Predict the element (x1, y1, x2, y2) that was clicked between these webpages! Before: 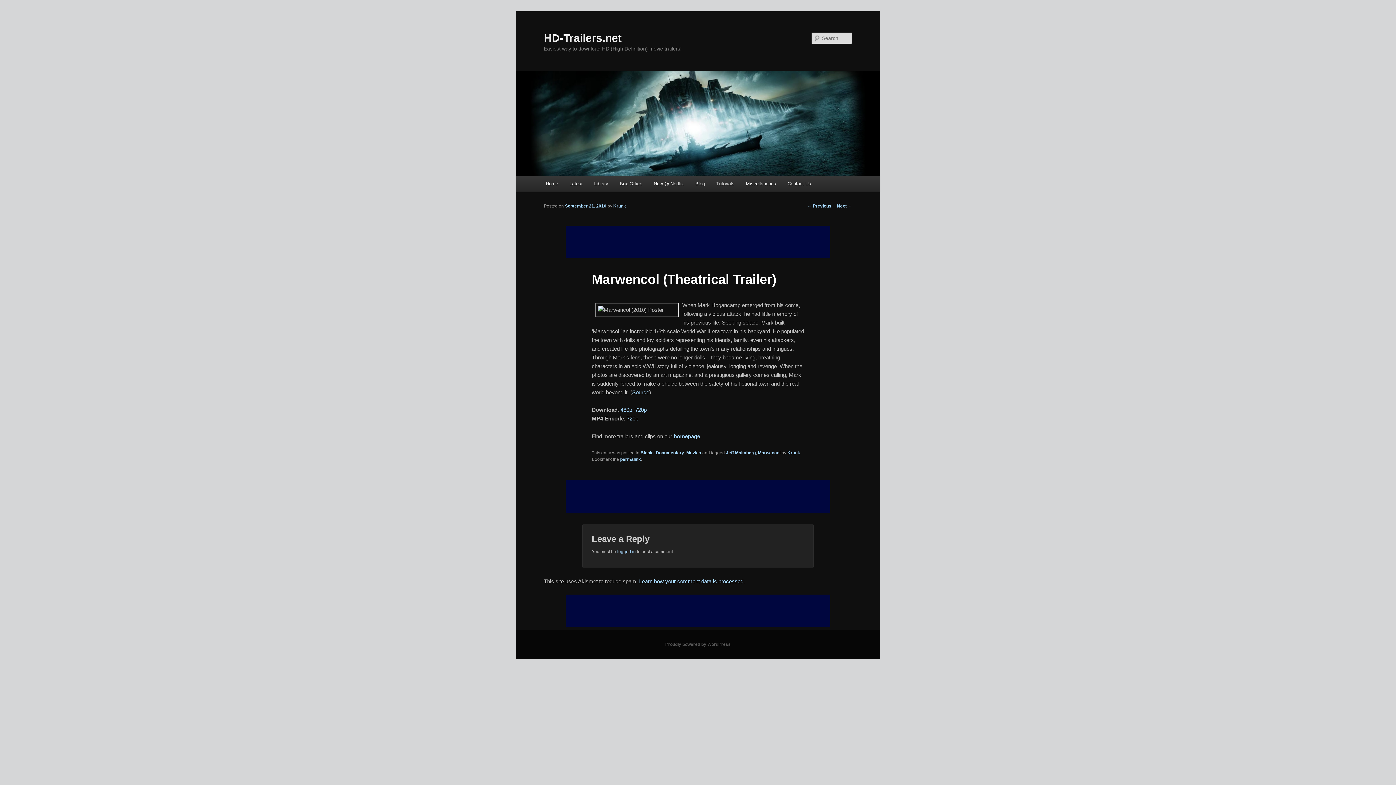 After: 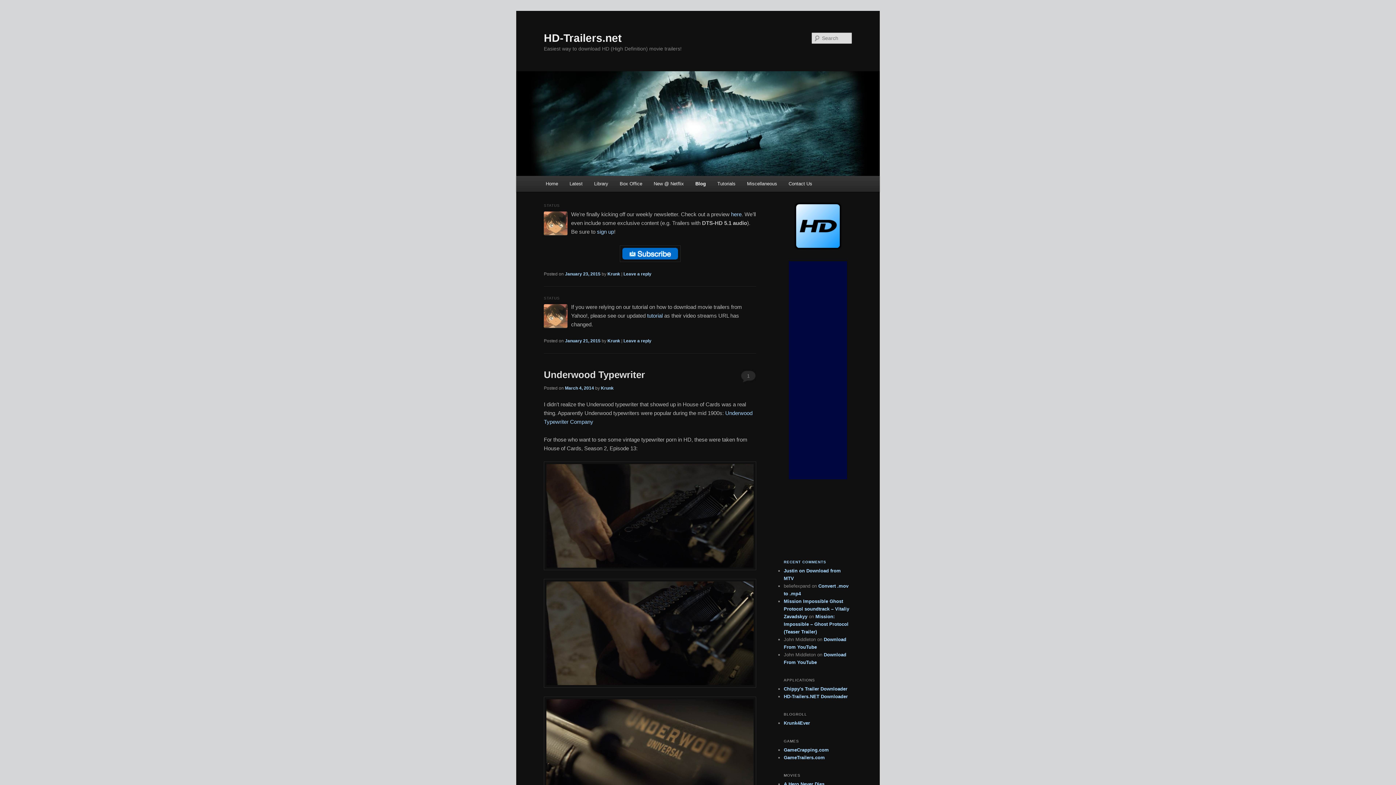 Action: bbox: (516, 71, 880, 176)